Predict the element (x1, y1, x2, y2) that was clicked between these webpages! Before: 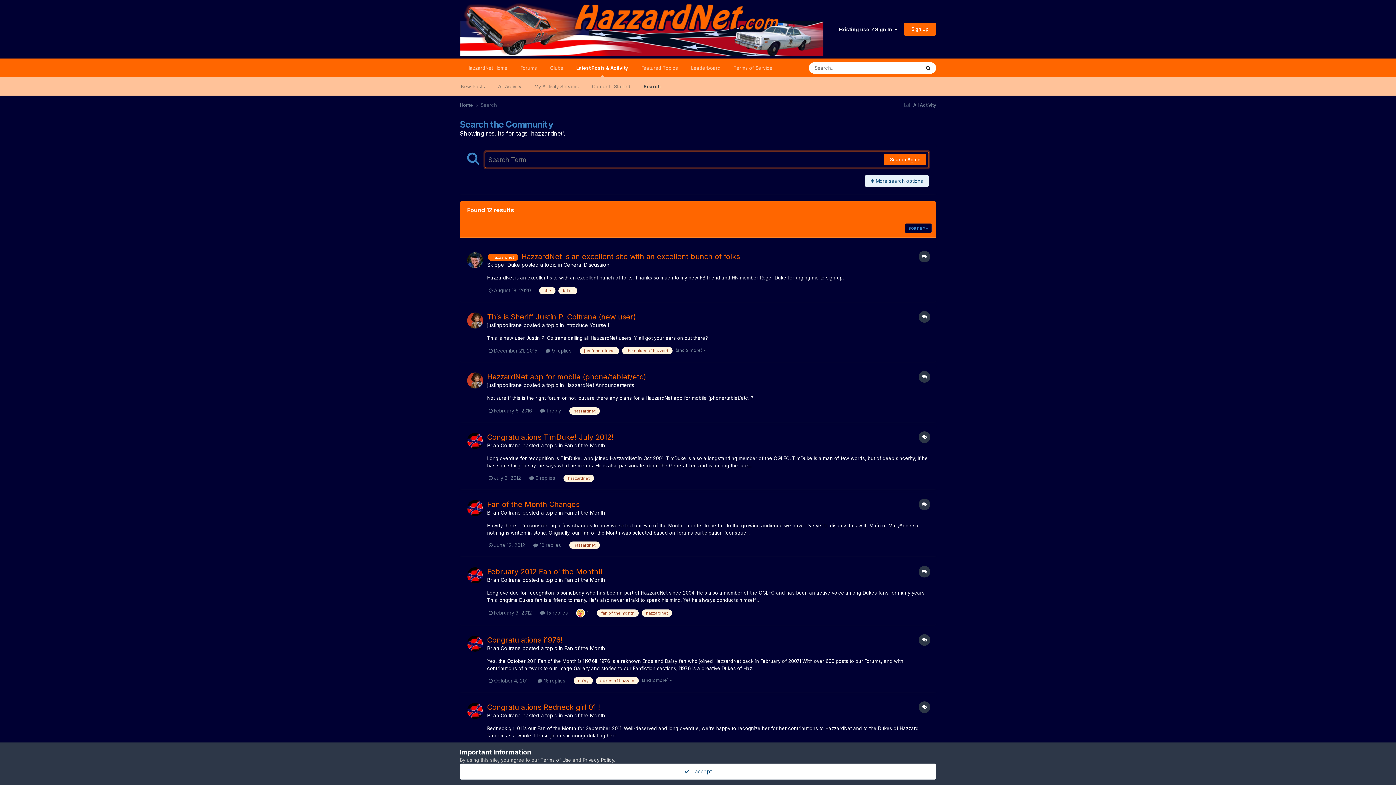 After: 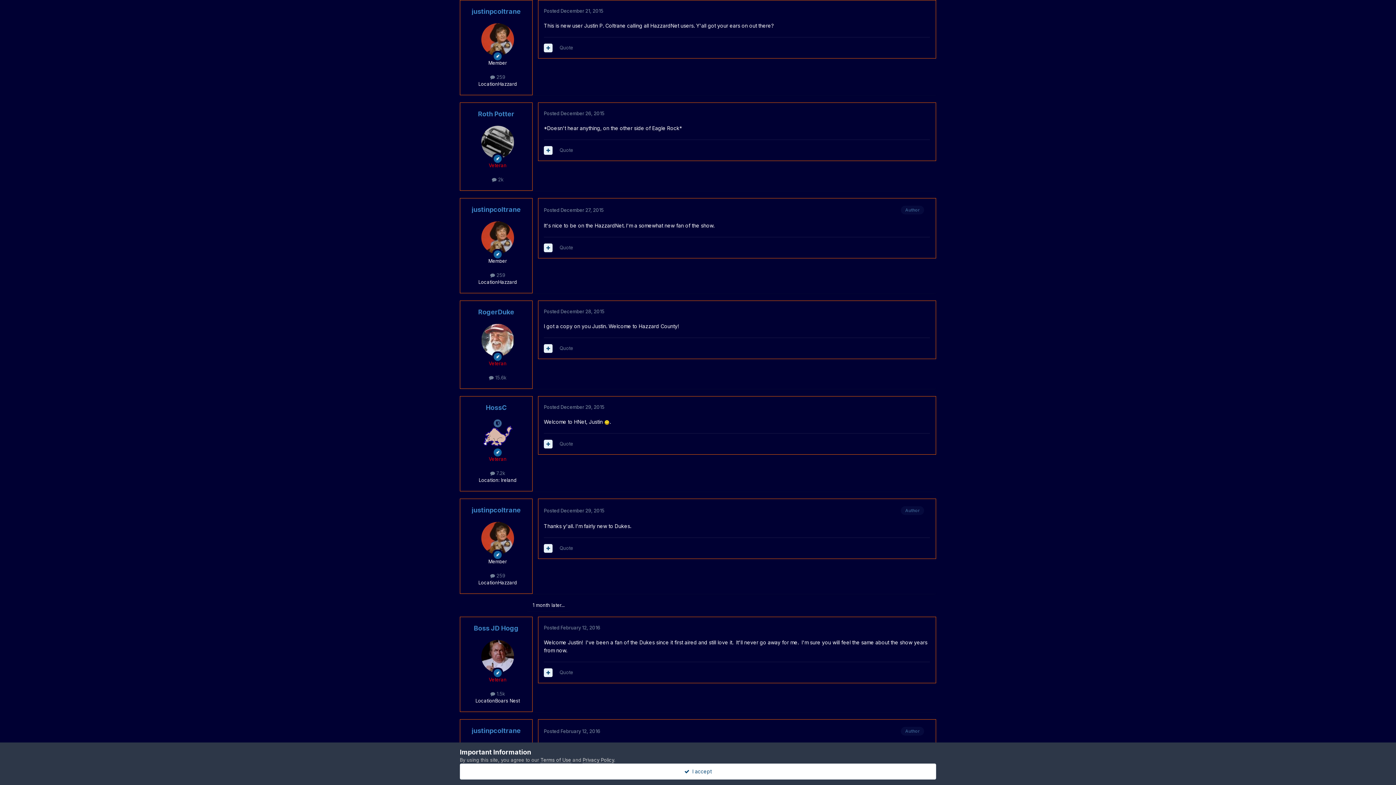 Action: bbox: (487, 312, 636, 321) label: This is Sheriff Justin P. Coltrane (new user)